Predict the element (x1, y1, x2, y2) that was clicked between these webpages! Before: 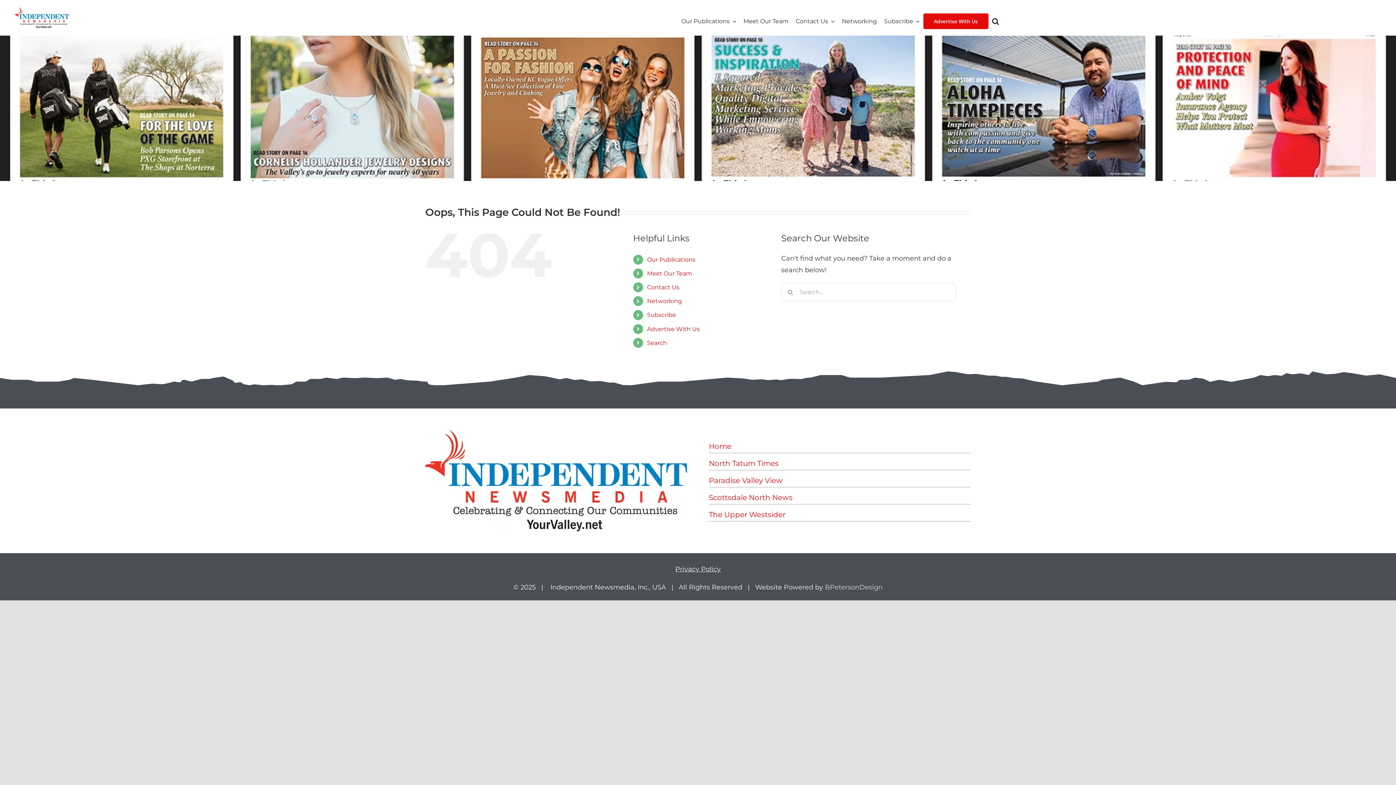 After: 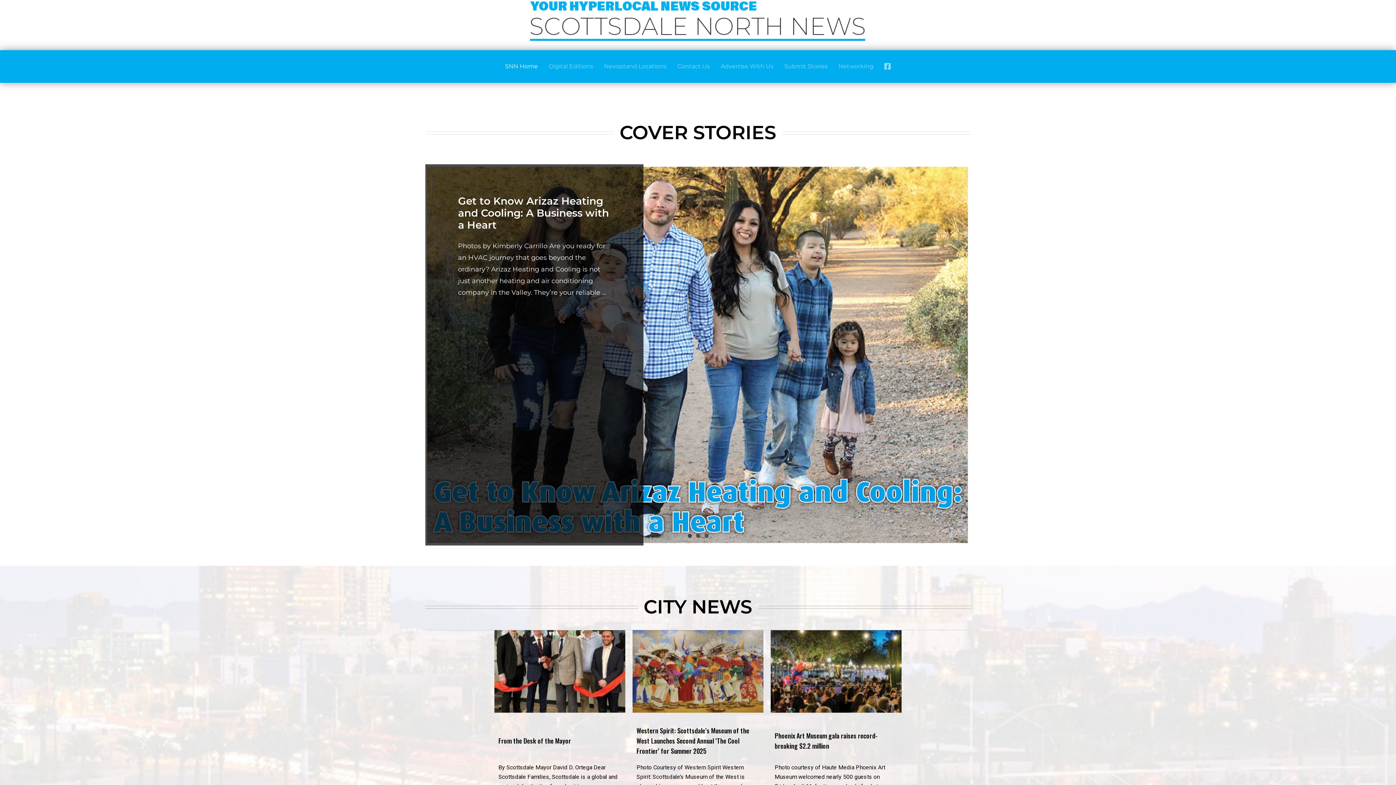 Action: bbox: (709, 491, 970, 504) label: Scottsdale North News